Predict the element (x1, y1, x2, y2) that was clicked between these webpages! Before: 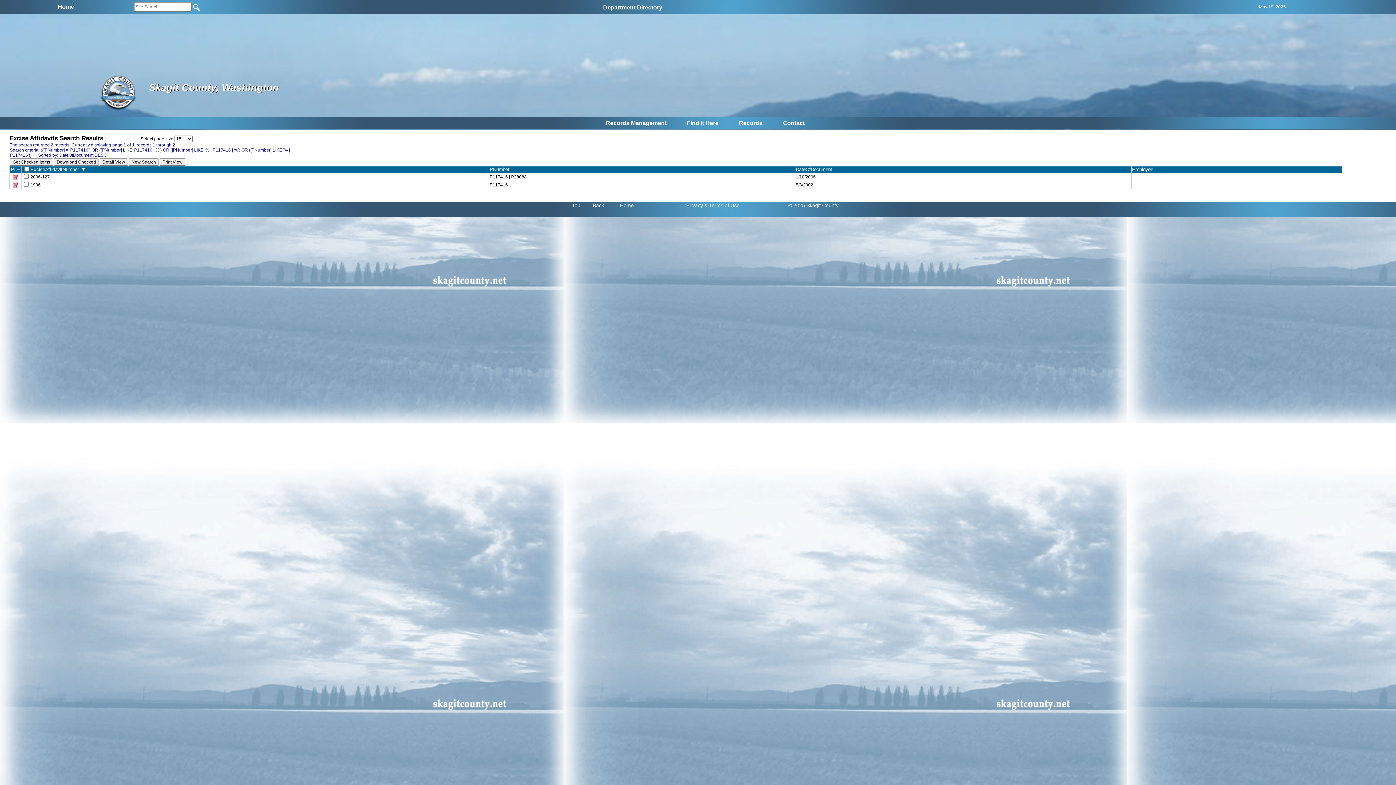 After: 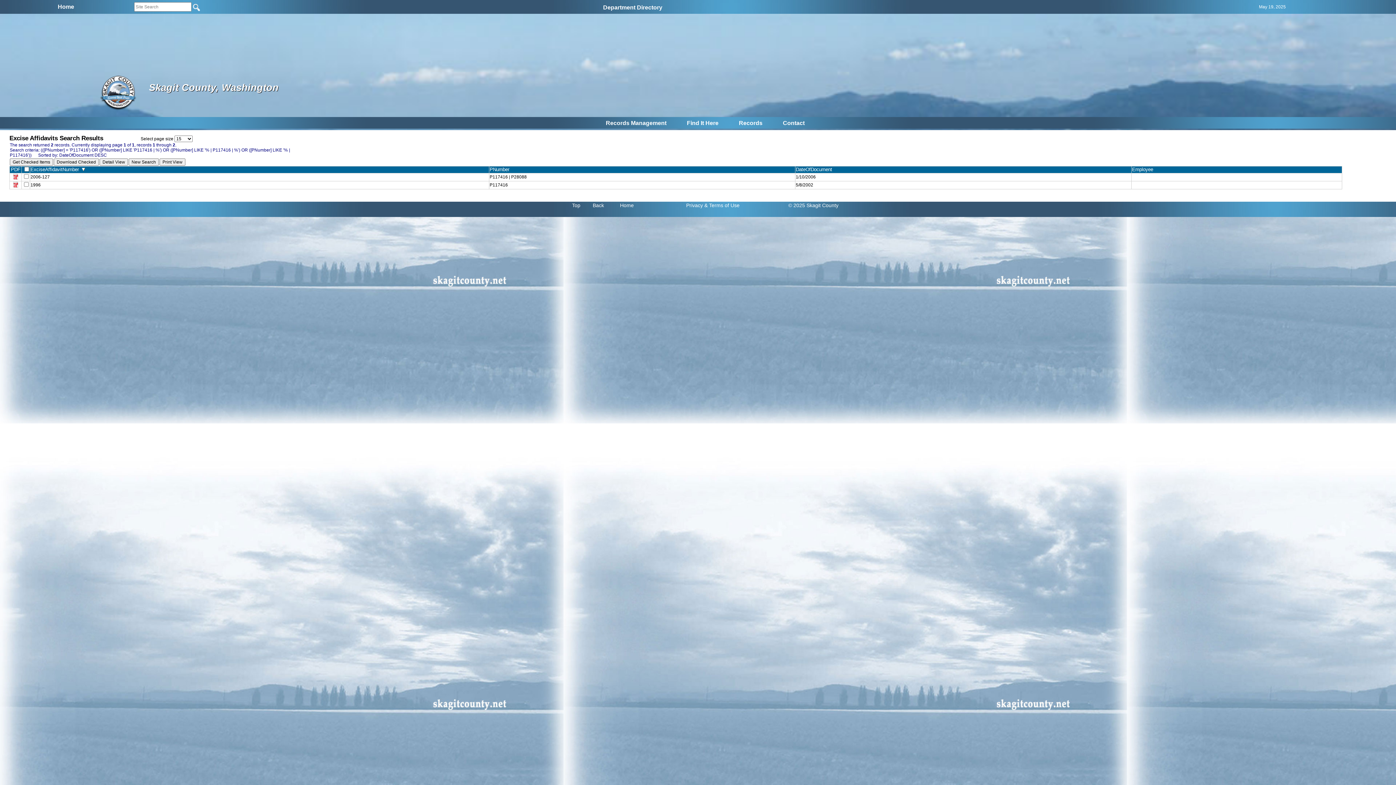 Action: bbox: (13, 183, 18, 188)